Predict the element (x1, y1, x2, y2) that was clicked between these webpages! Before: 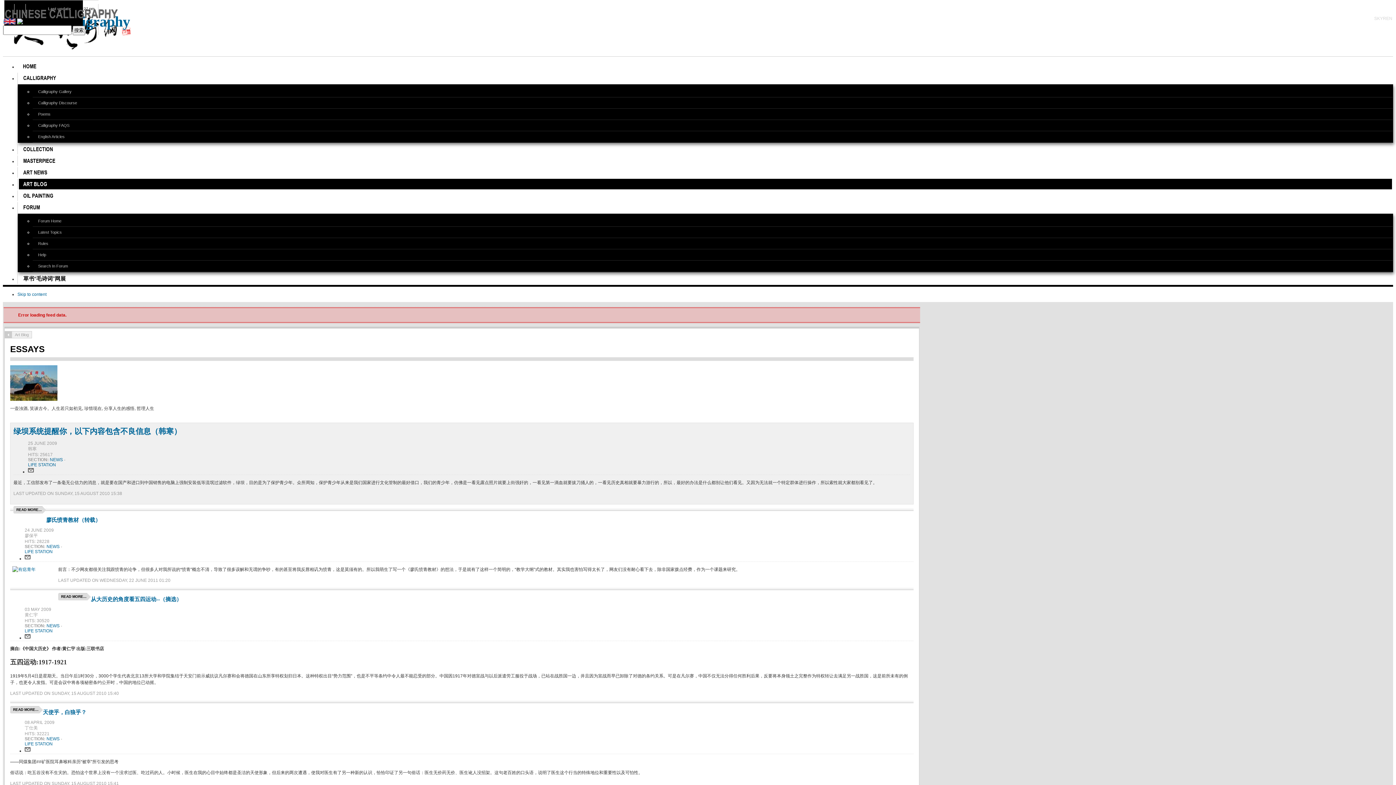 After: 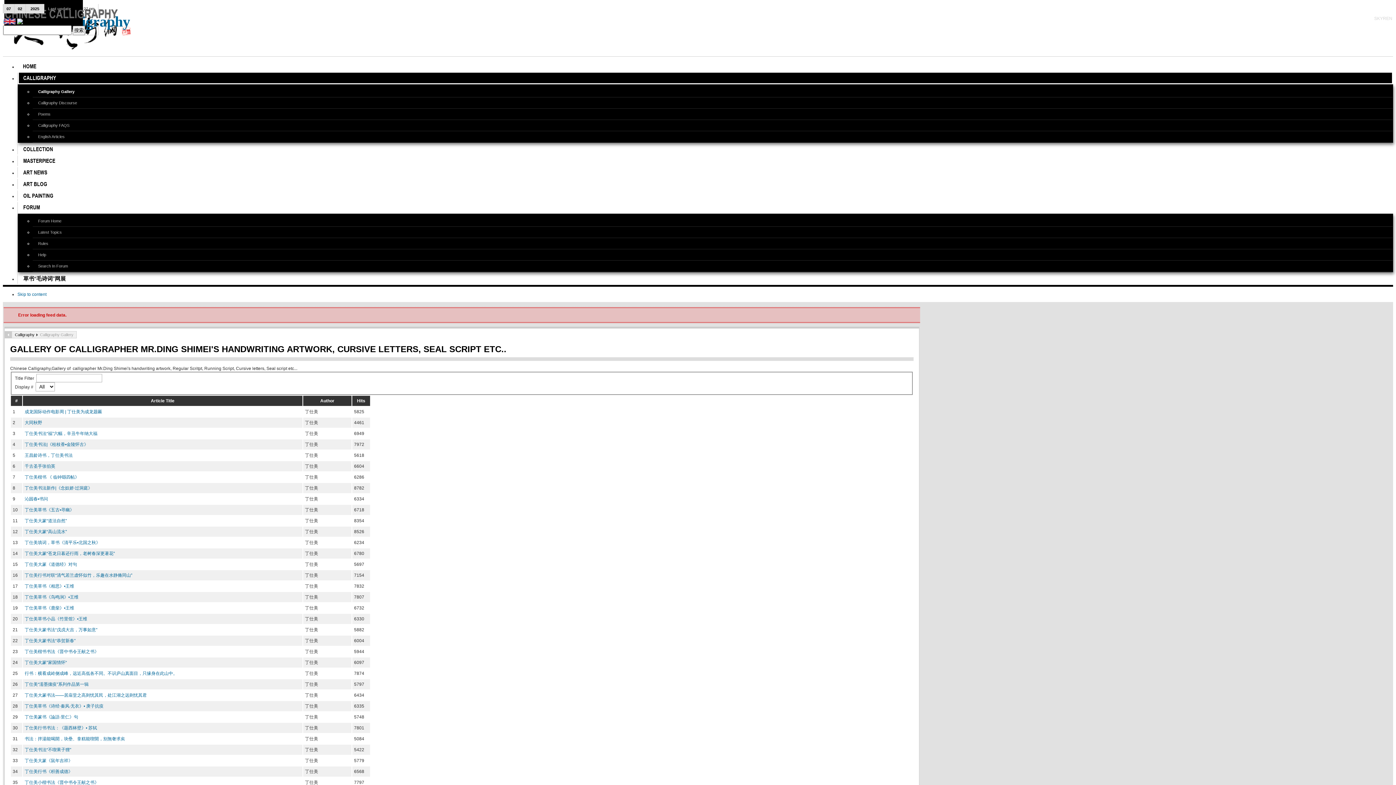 Action: label: Calligraphy Gallery bbox: (32, 86, 1393, 97)